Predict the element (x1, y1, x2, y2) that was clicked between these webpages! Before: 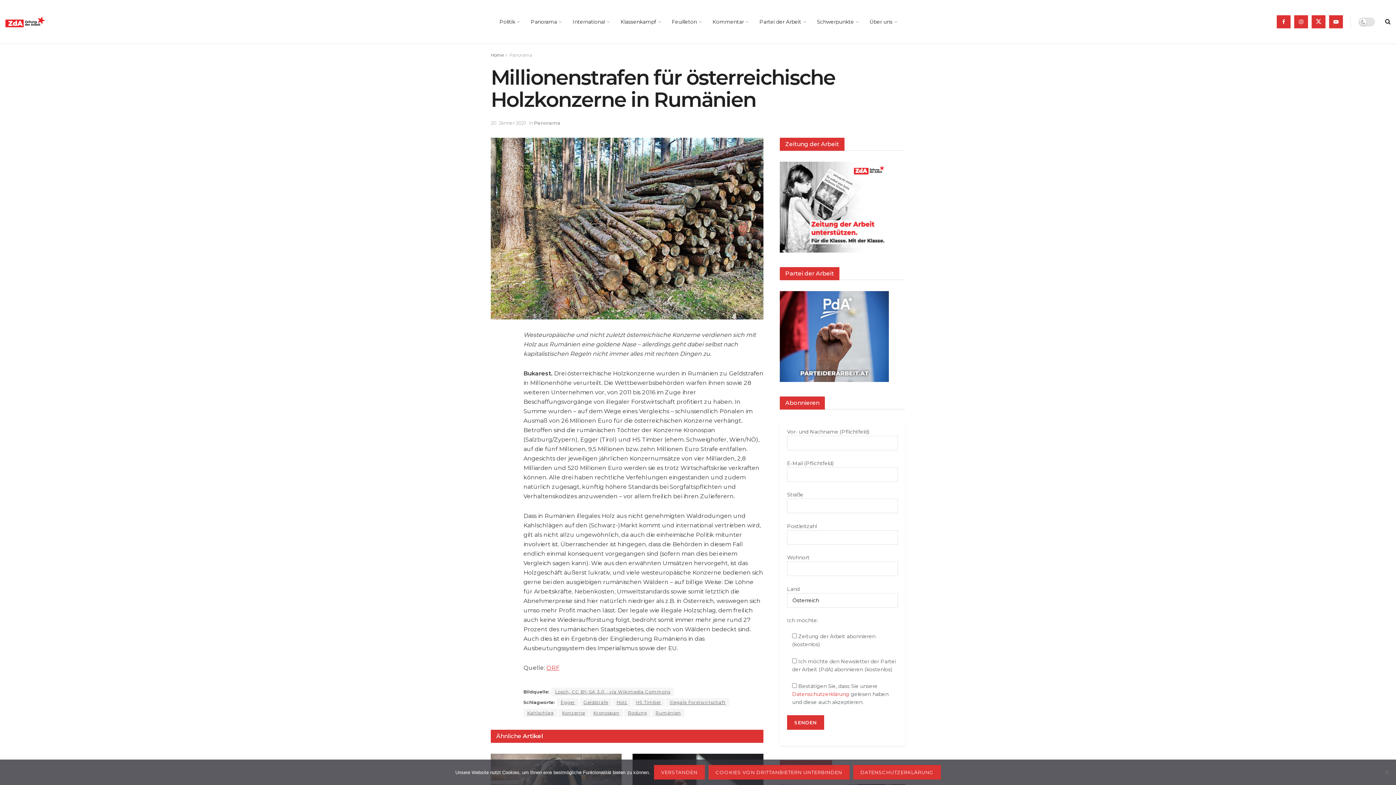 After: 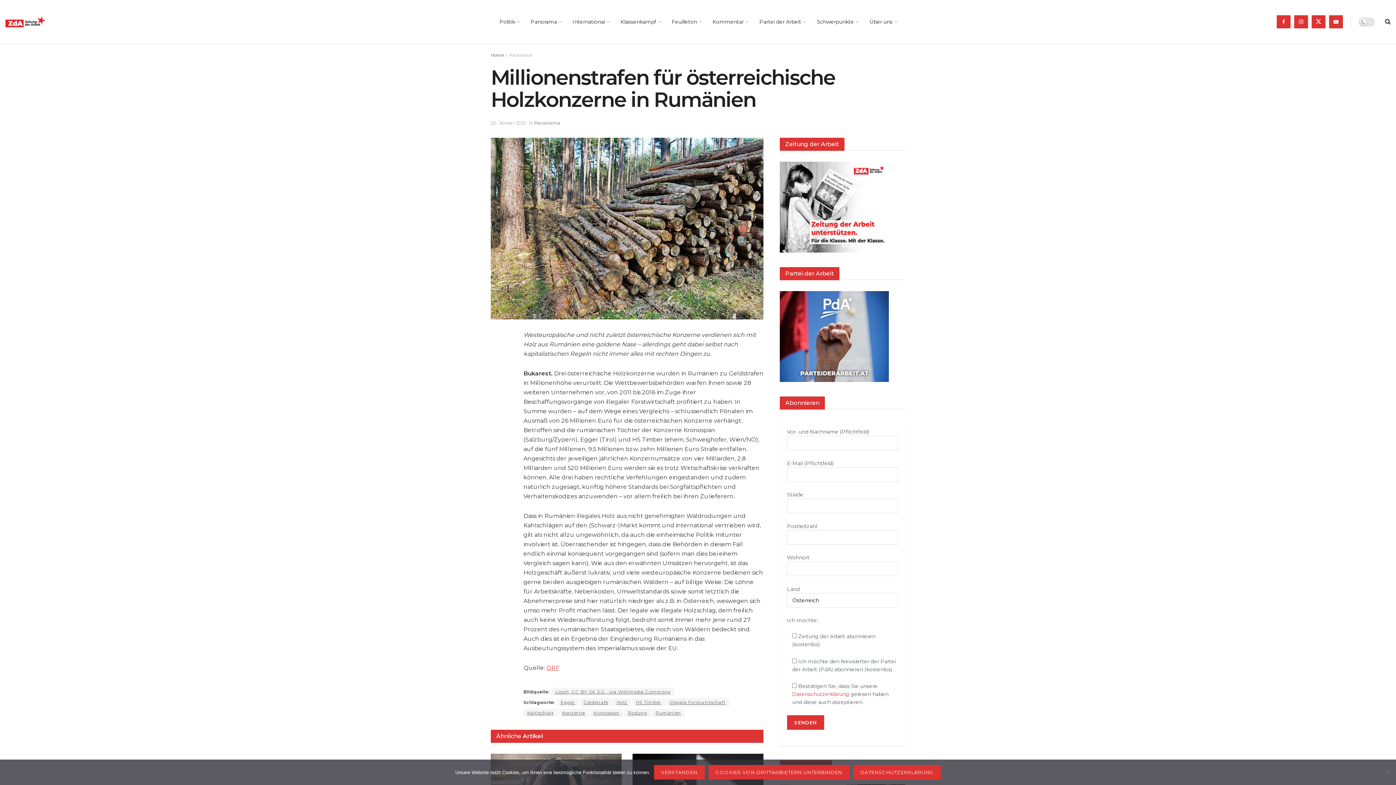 Action: label: 20. Jänner 2021 bbox: (490, 120, 525, 125)